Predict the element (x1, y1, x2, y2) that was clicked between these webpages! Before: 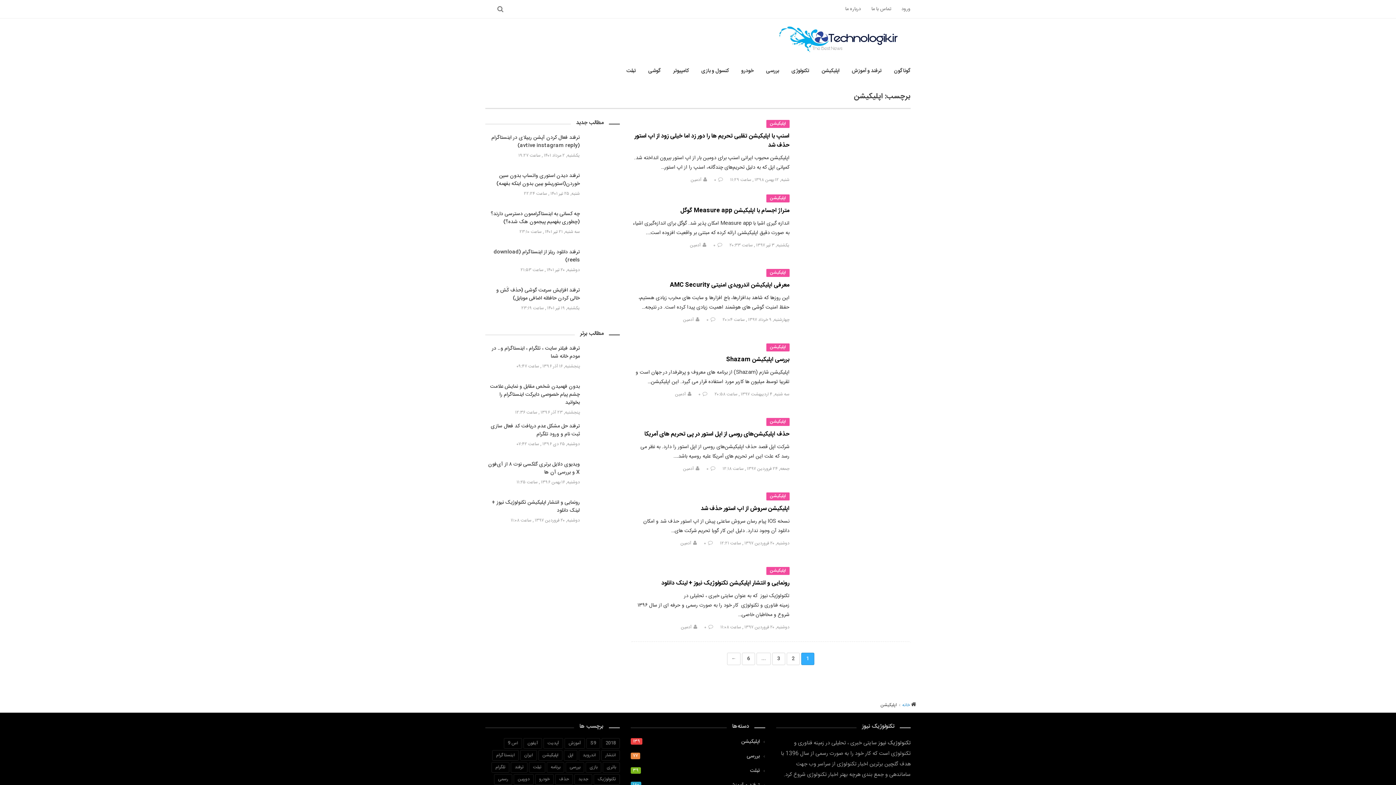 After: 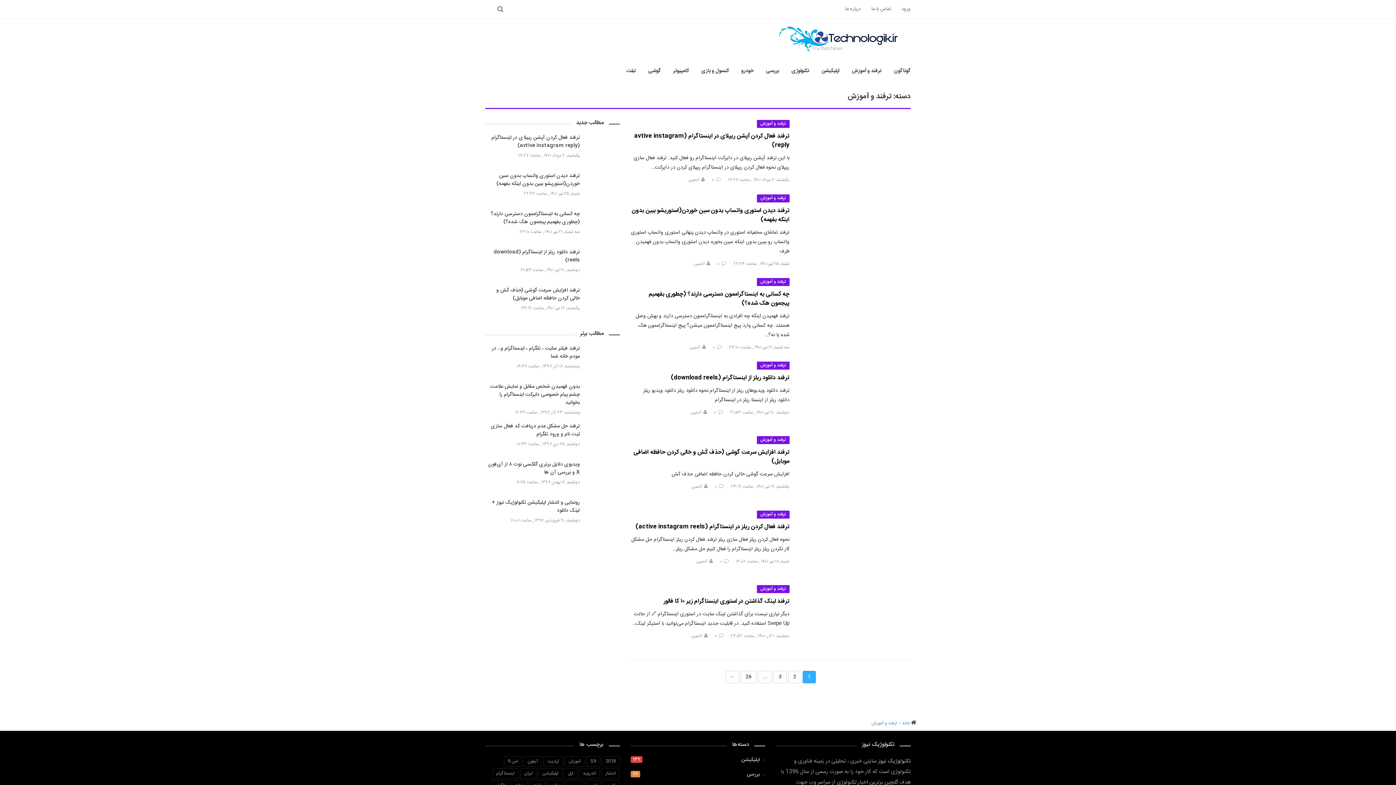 Action: bbox: (852, 60, 881, 81) label: ترفند و آموزش